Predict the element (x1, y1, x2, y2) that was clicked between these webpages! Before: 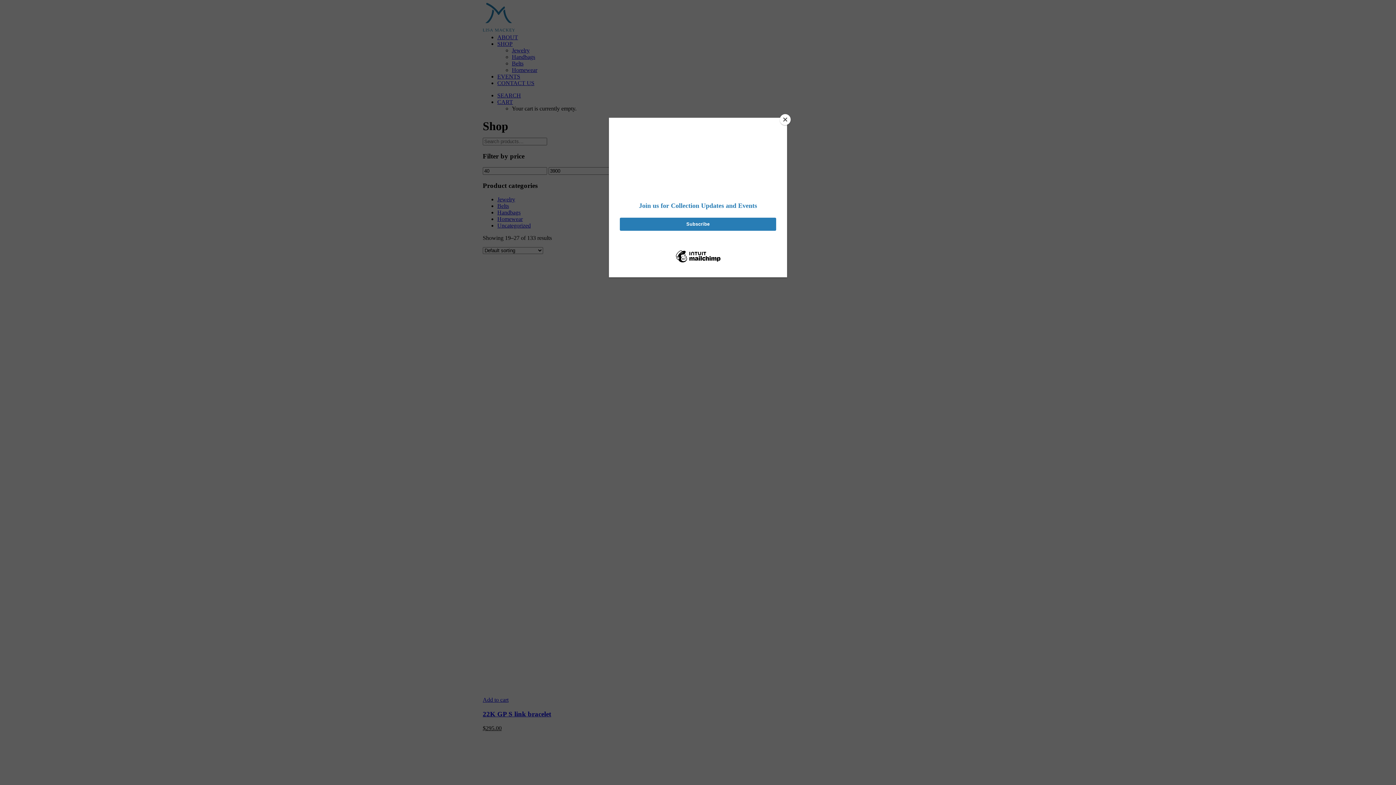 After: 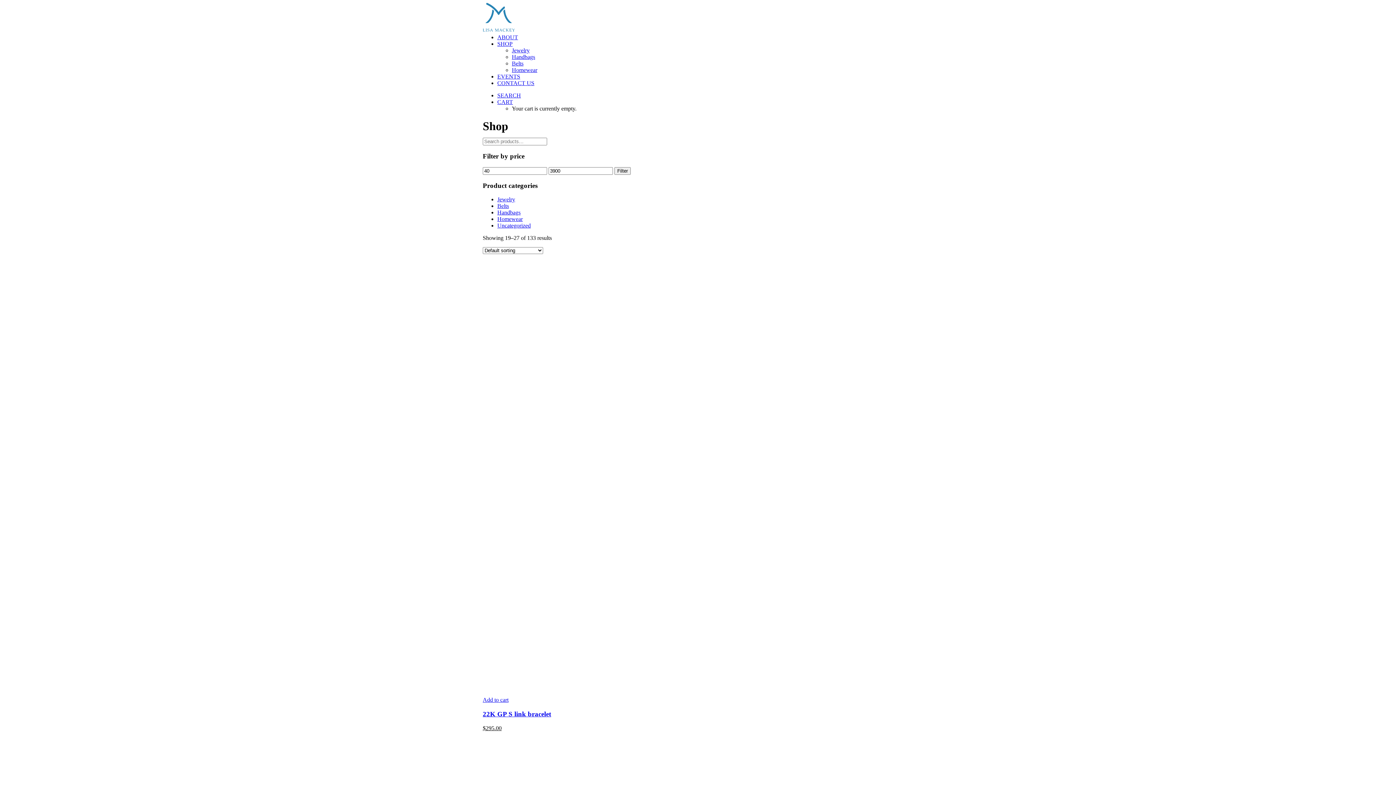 Action: label: Close bbox: (780, 114, 790, 125)